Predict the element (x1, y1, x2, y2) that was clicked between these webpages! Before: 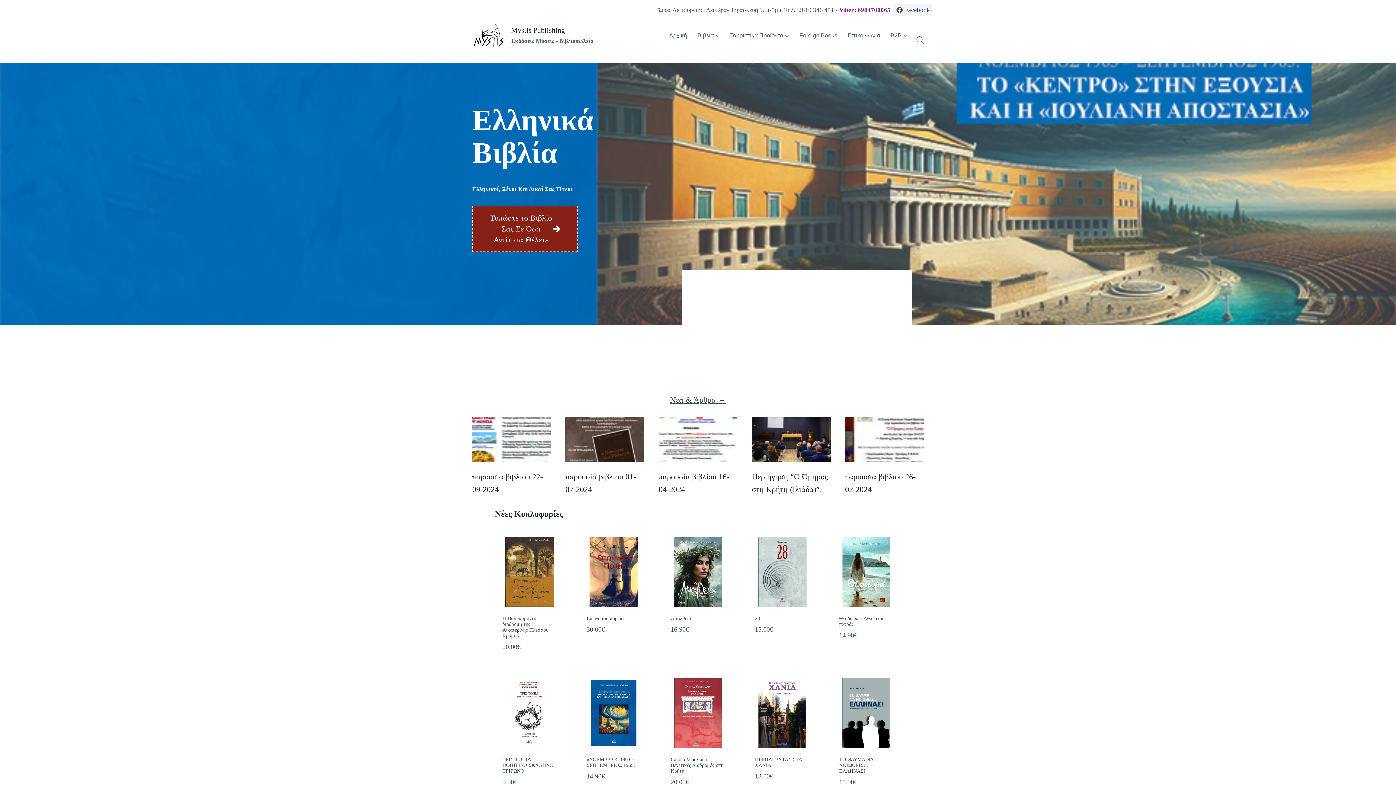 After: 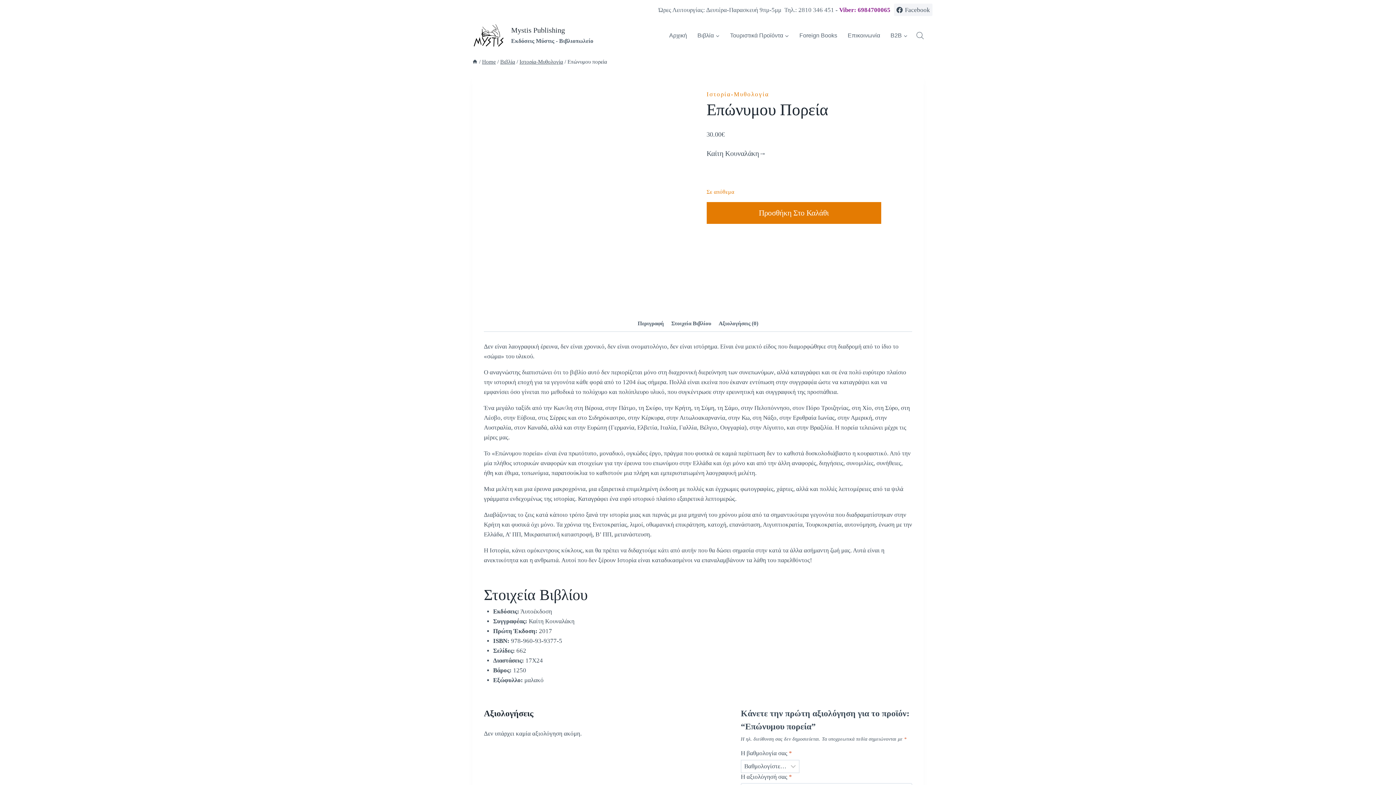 Action: label: Επώνυμου πορεία bbox: (586, 613, 641, 621)